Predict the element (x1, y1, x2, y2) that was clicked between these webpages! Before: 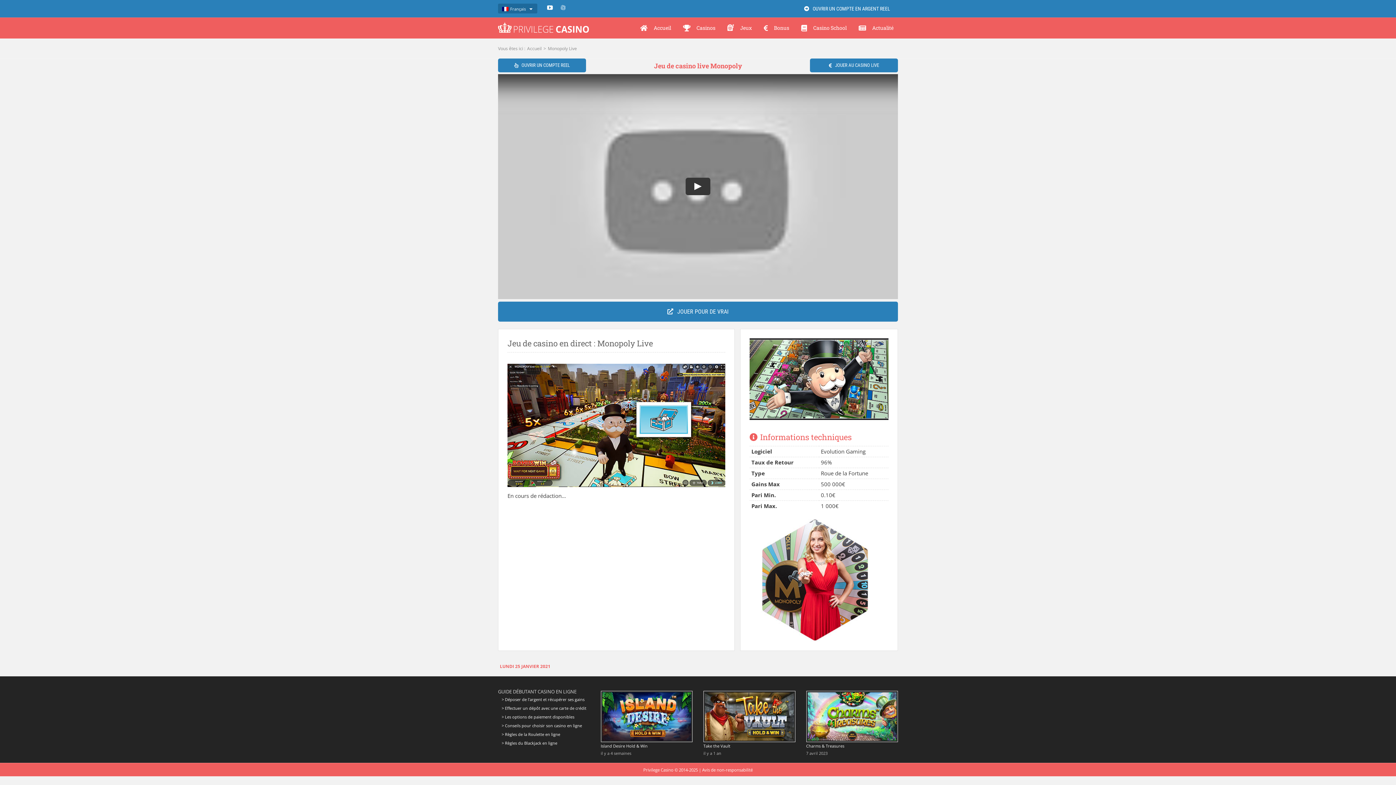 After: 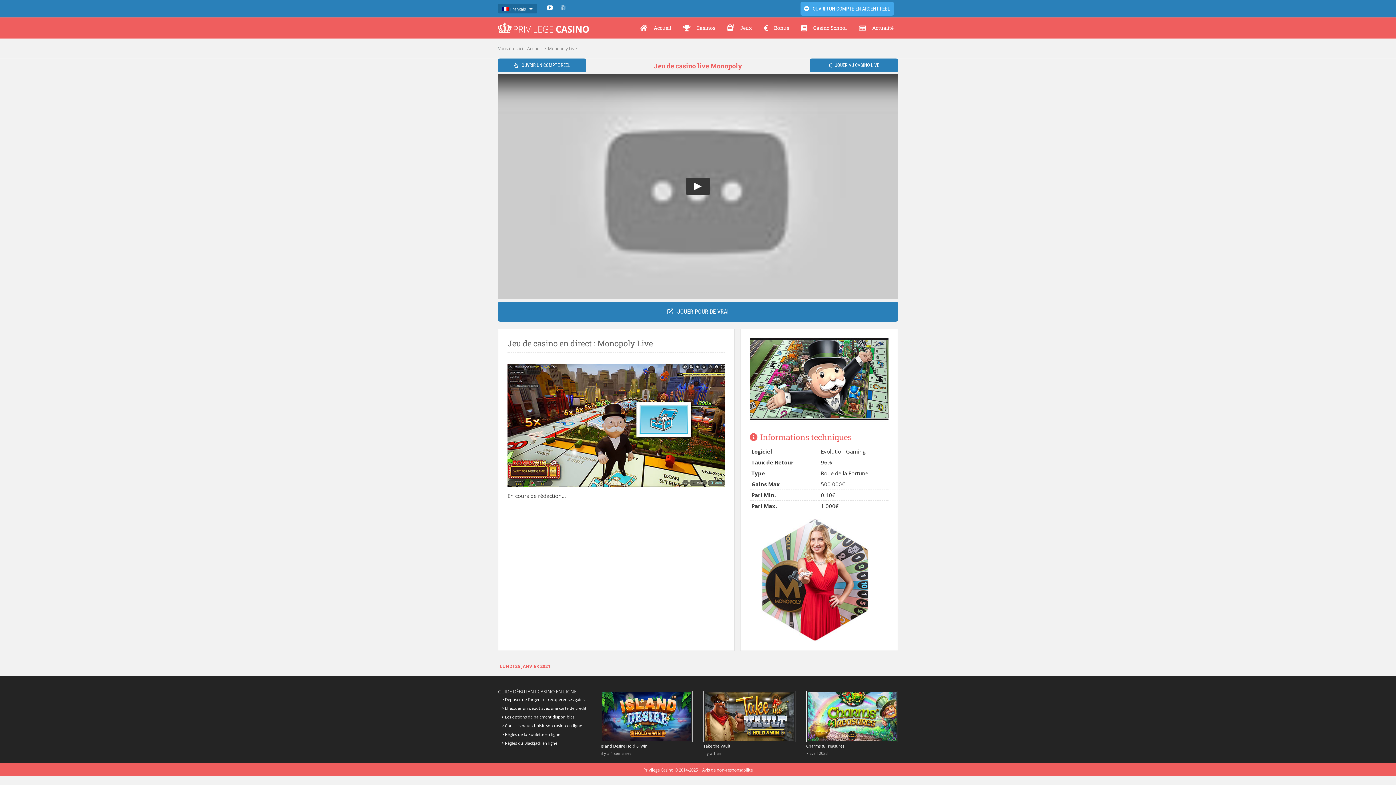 Action: bbox: (800, 1, 894, 15) label: OUVRIR UN COMPTE EN ARGENT REEL